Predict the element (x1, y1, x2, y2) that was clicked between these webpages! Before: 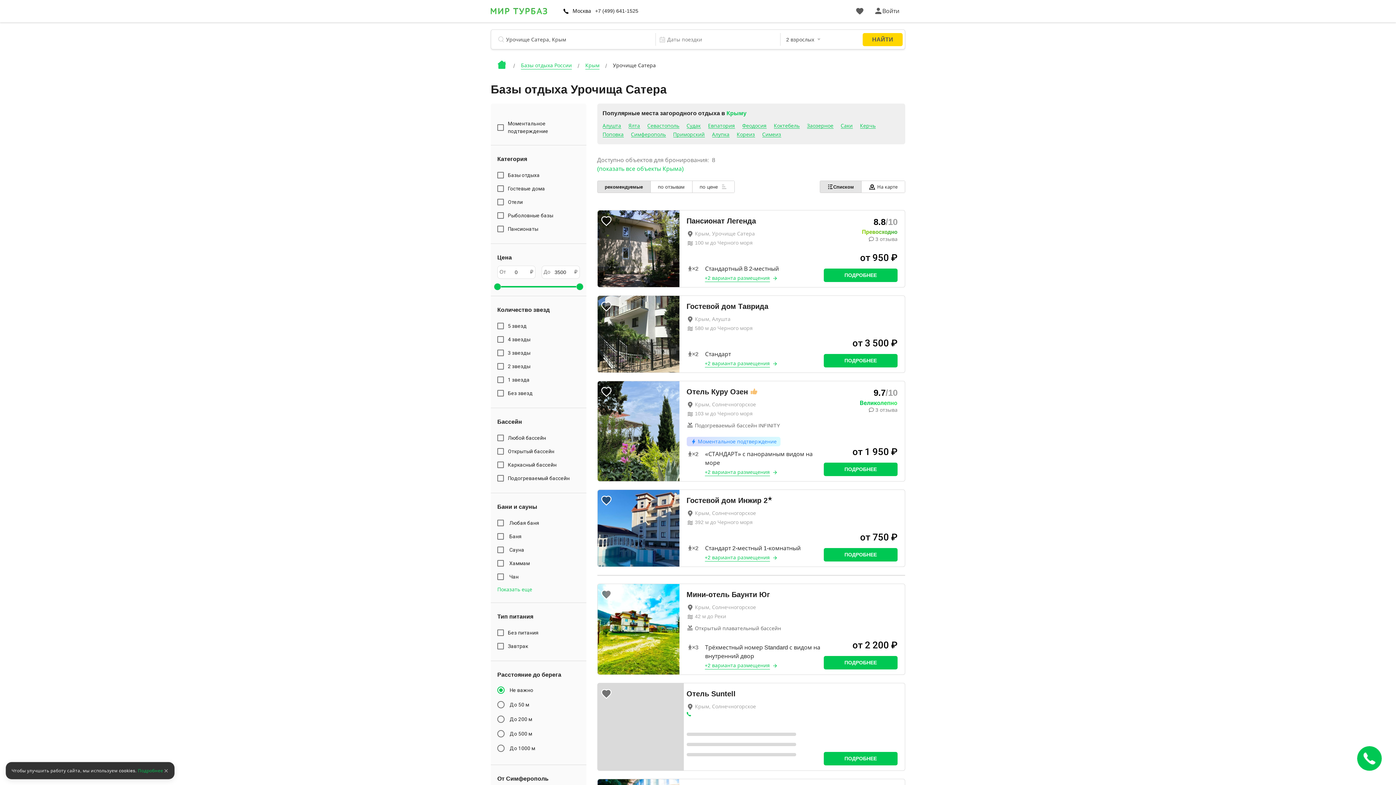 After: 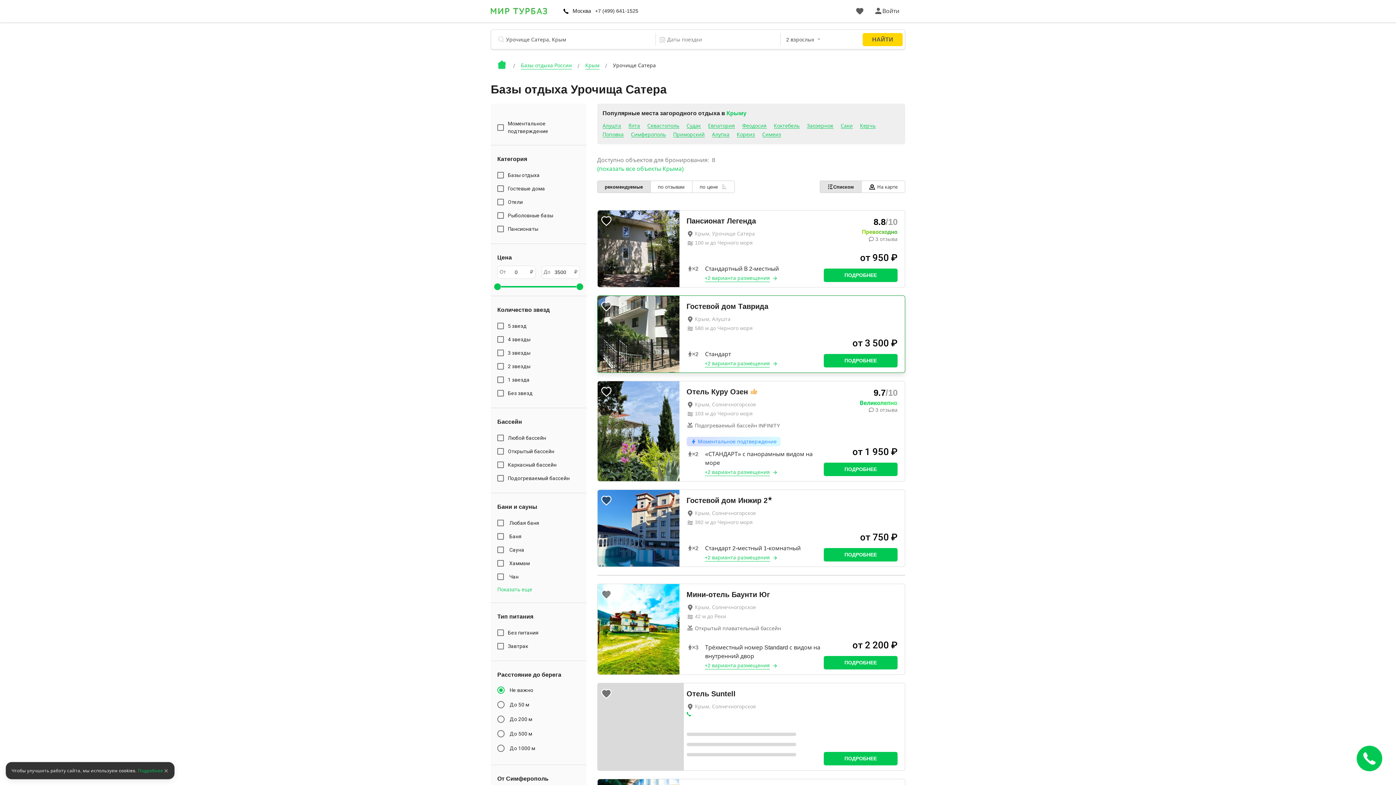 Action: bbox: (823, 336, 897, 350) label: от 3 500 ₽